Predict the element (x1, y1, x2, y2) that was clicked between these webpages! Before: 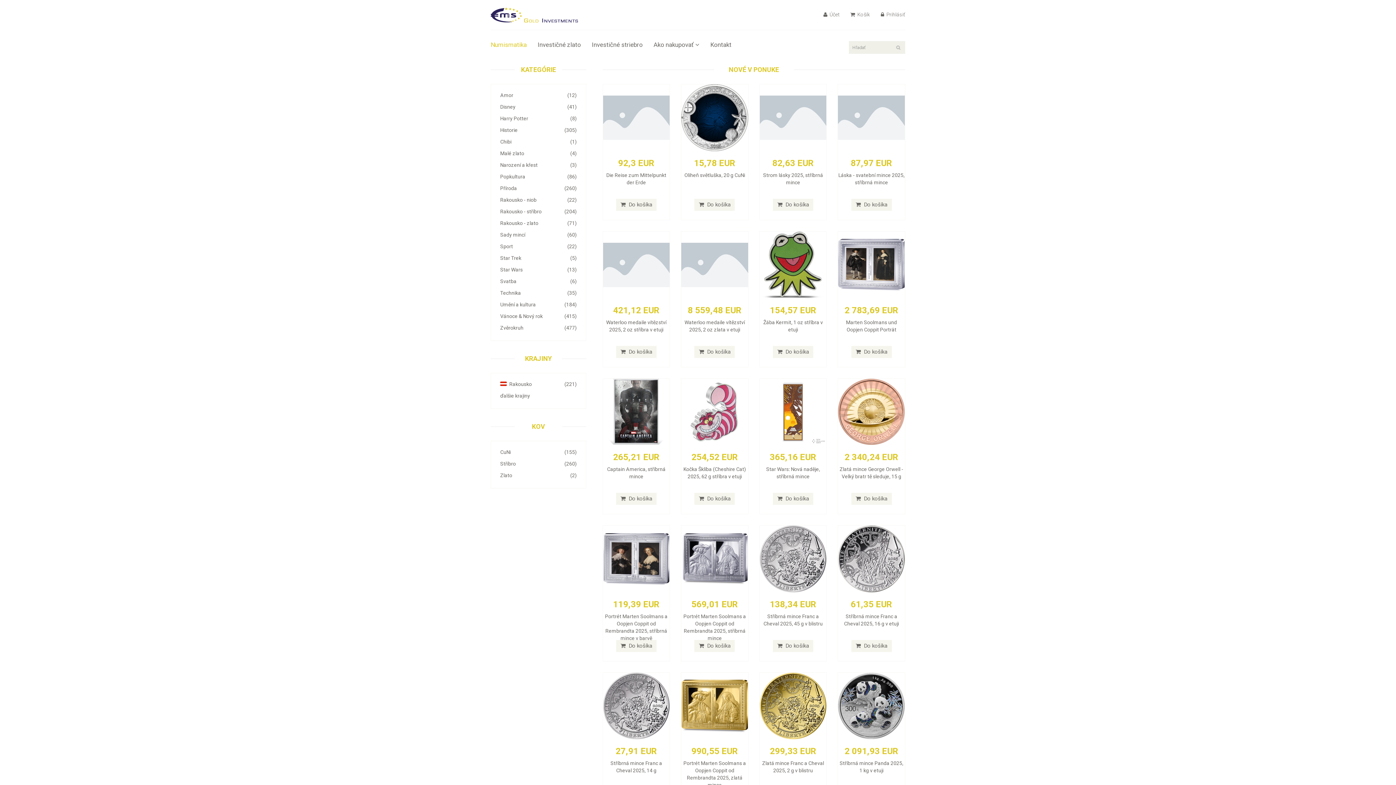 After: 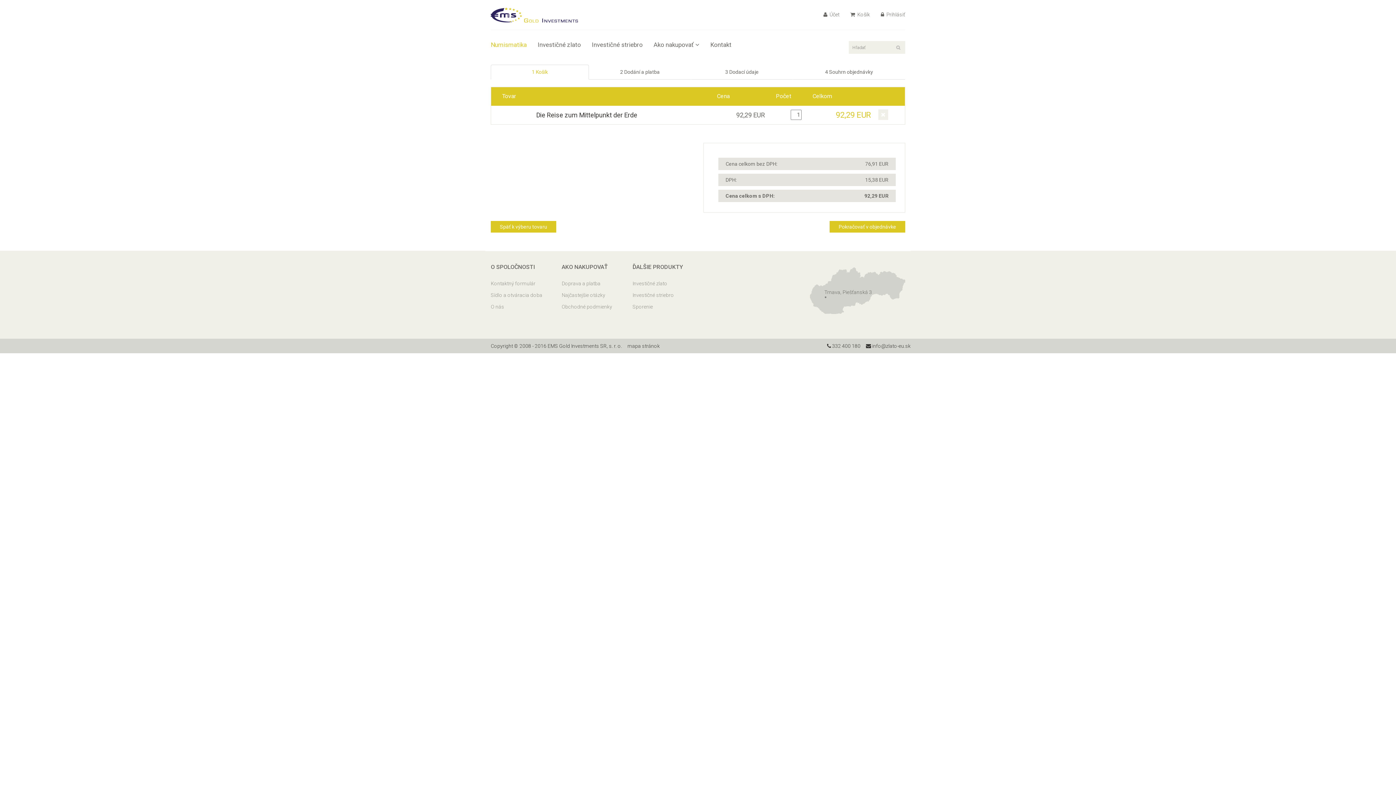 Action: label:  Do košíka bbox: (616, 198, 656, 210)